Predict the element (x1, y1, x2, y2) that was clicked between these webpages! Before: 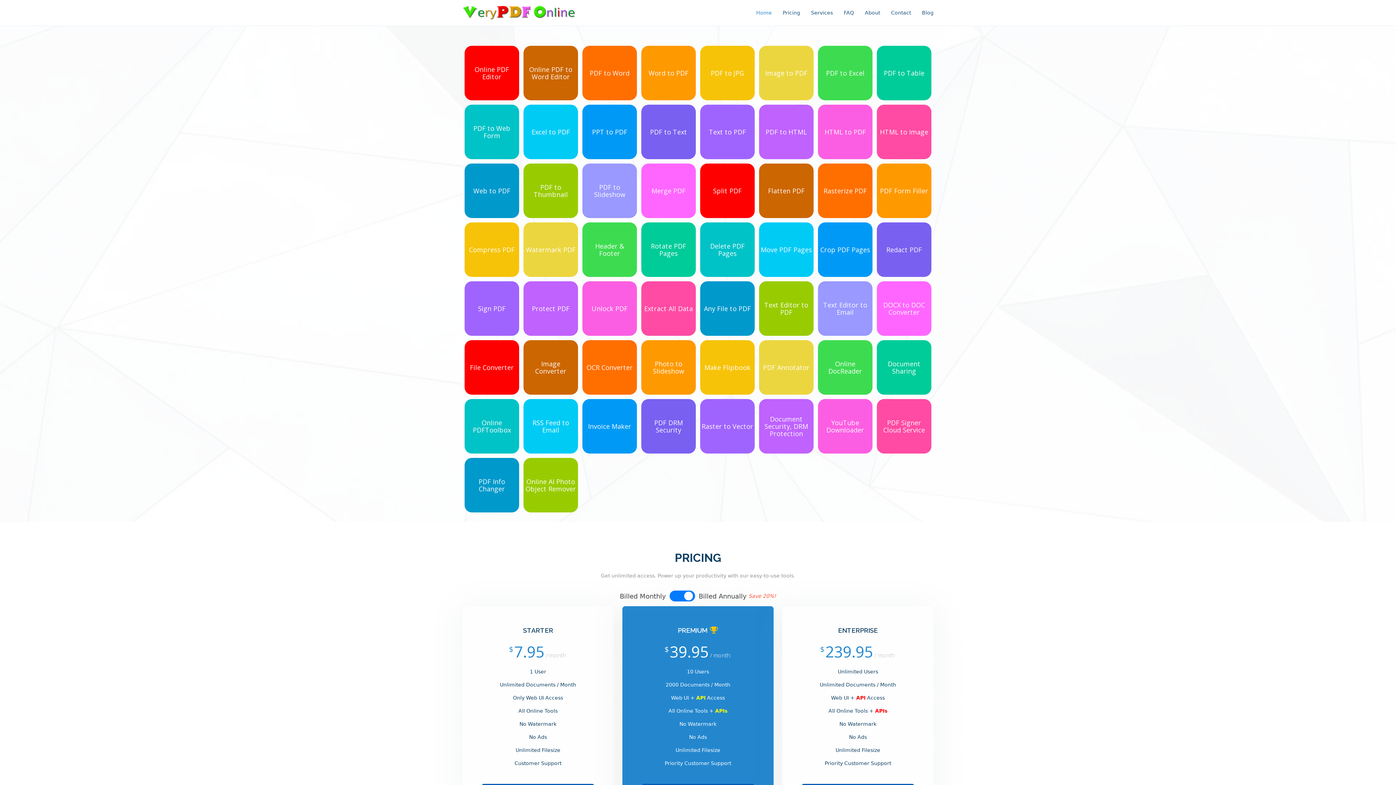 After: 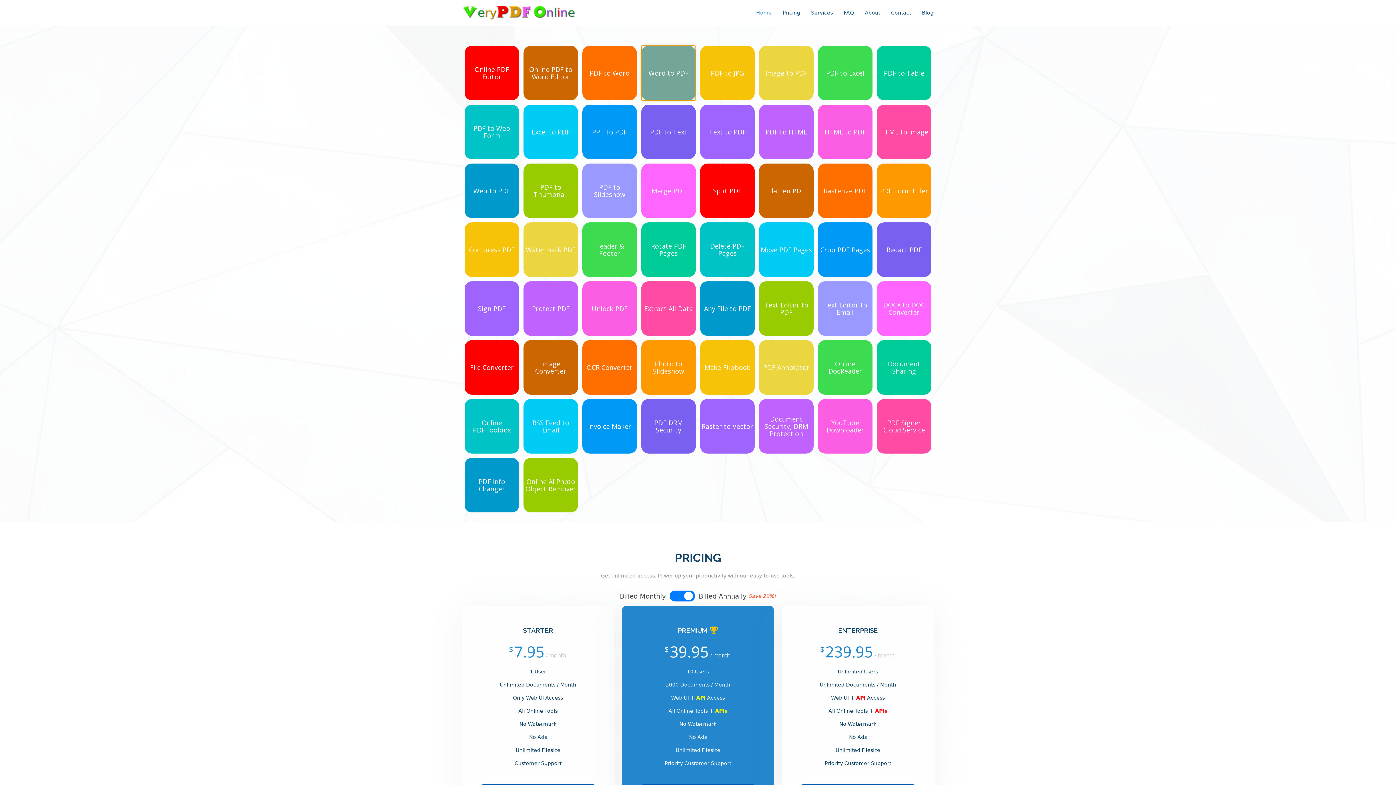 Action: bbox: (641, 45, 696, 100) label: Word to PDF